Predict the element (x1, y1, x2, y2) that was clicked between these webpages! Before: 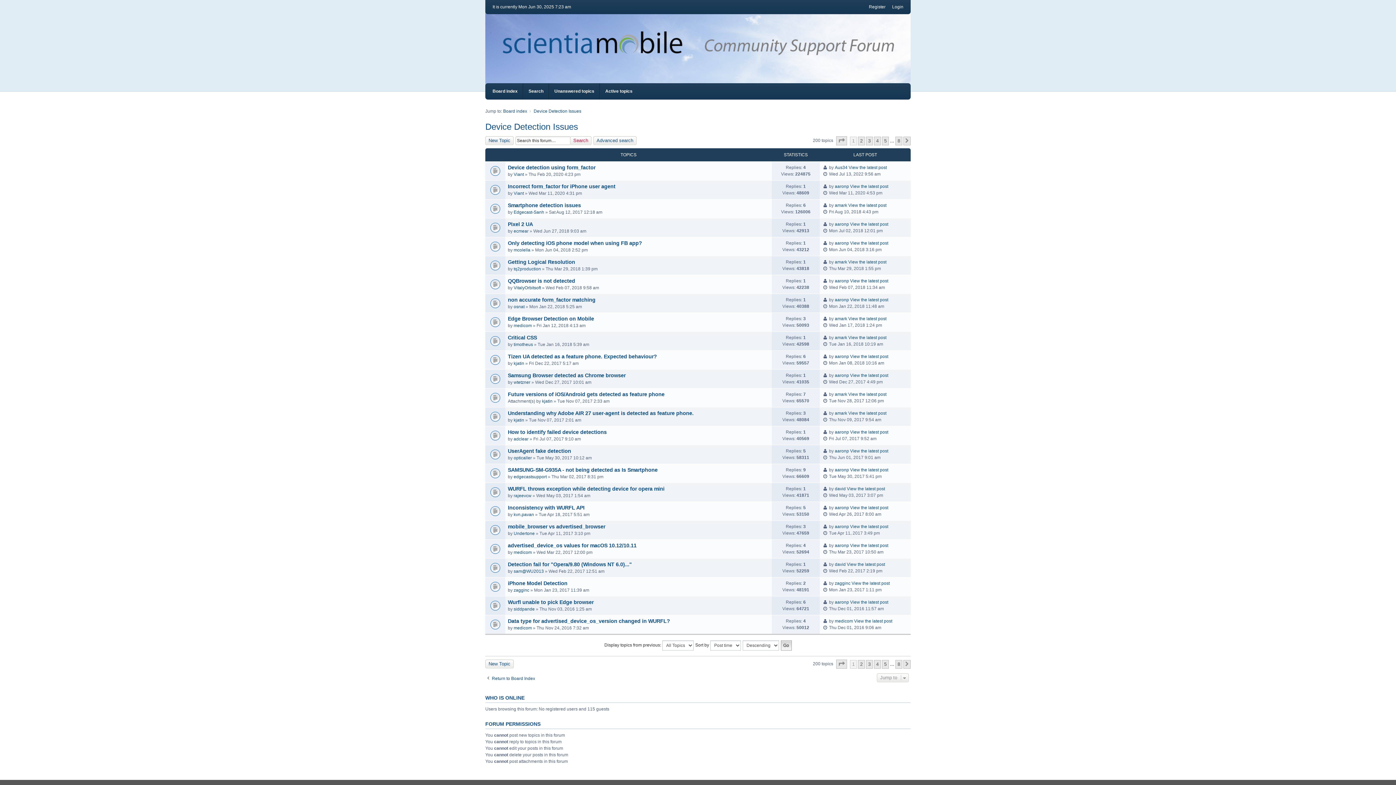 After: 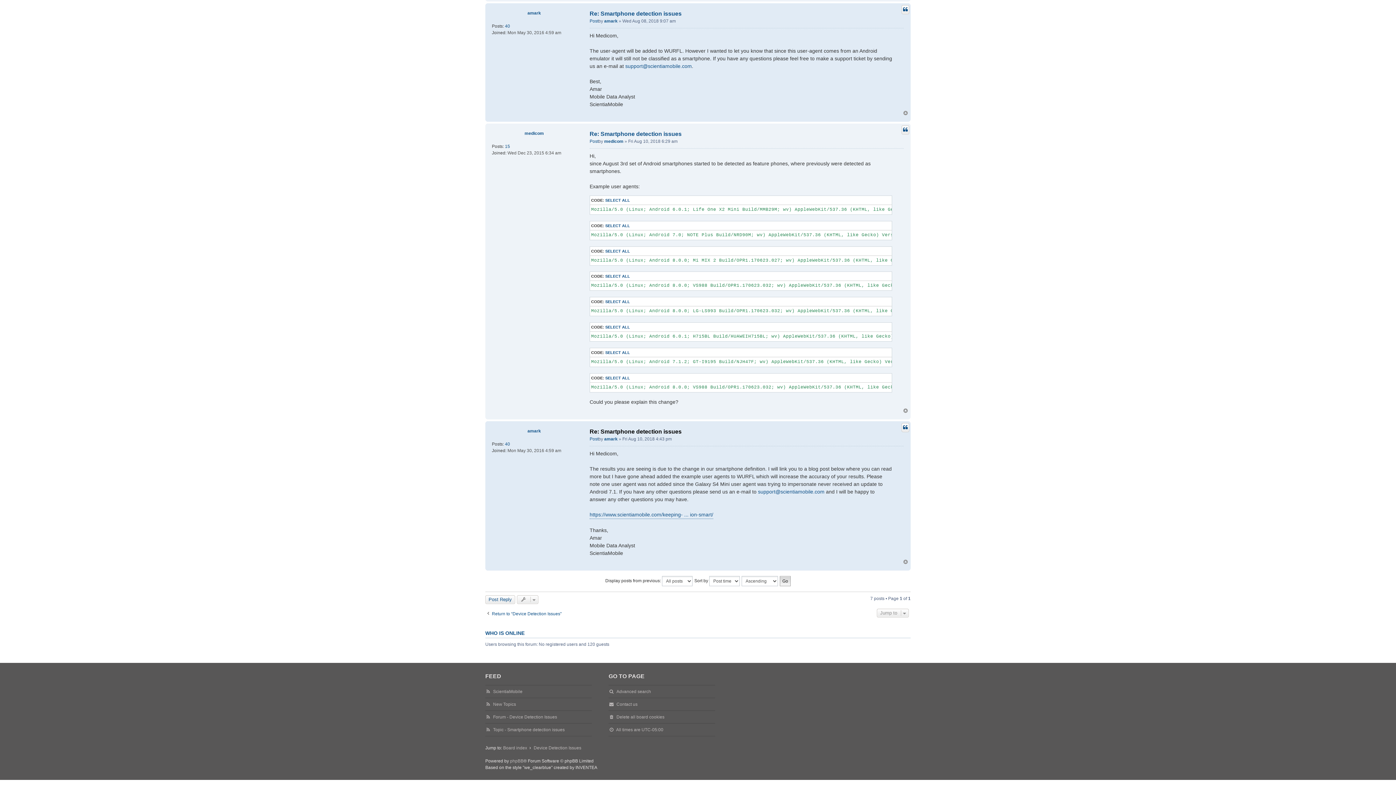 Action: bbox: (848, 202, 886, 208) label: View the latest post